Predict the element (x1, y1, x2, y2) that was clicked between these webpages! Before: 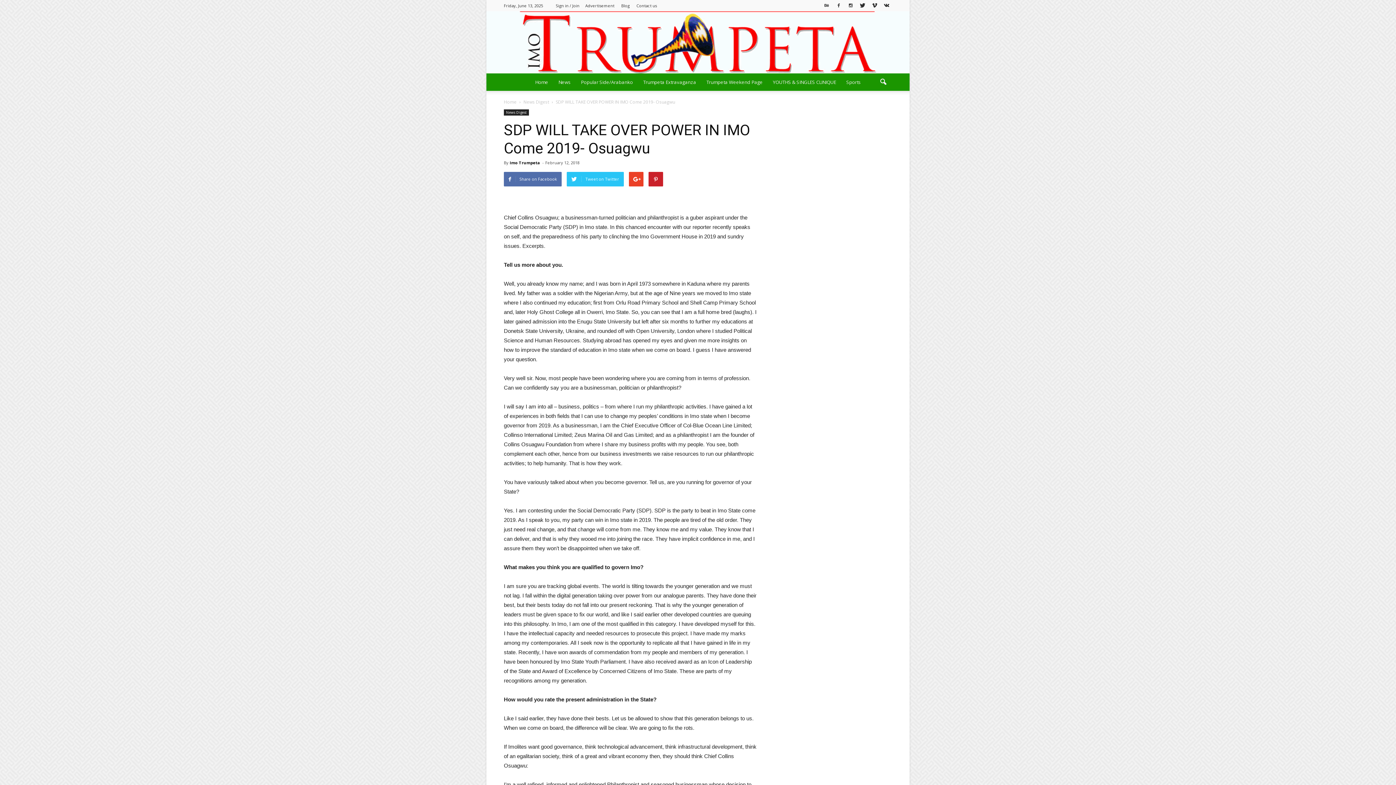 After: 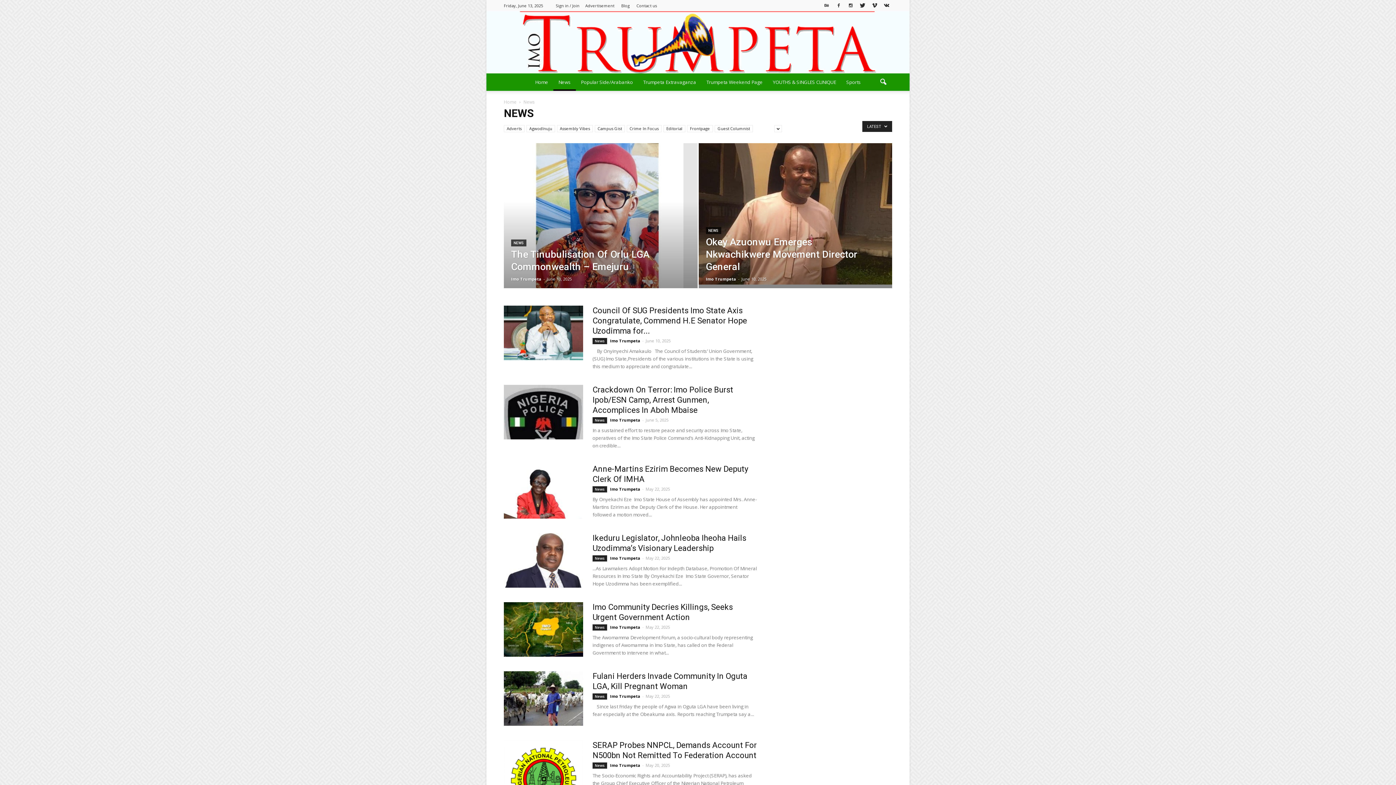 Action: bbox: (553, 73, 576, 90) label: News